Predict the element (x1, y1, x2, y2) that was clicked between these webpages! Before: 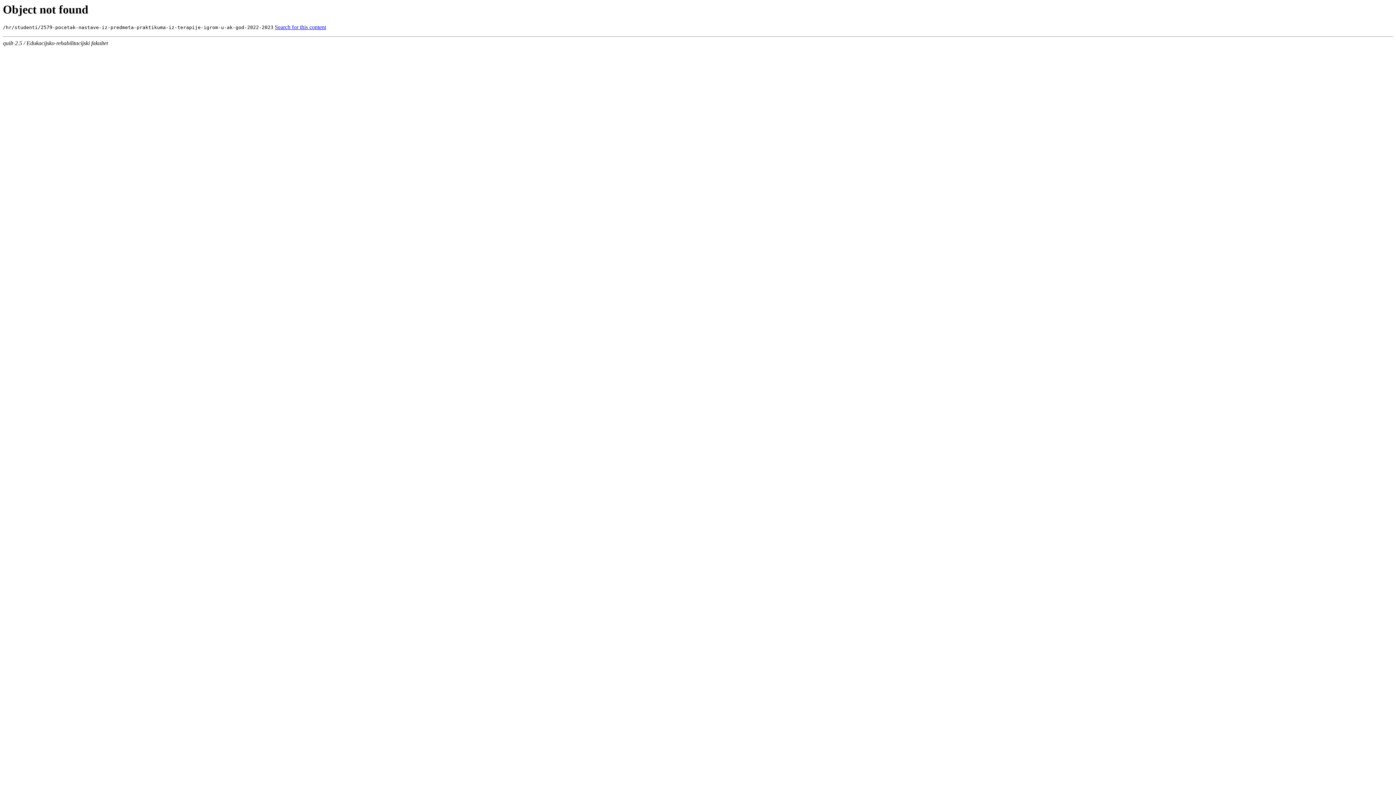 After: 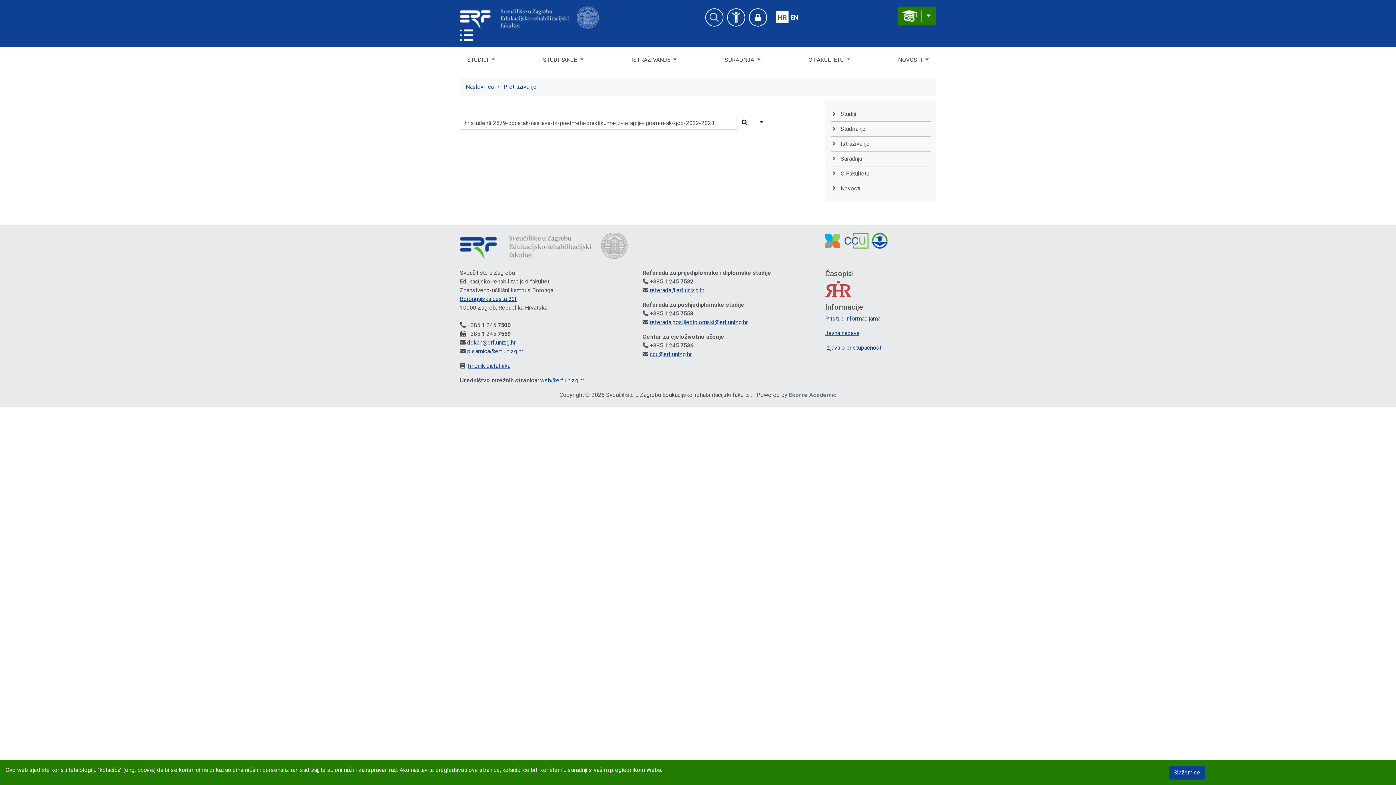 Action: label: Search for this content bbox: (274, 24, 326, 30)